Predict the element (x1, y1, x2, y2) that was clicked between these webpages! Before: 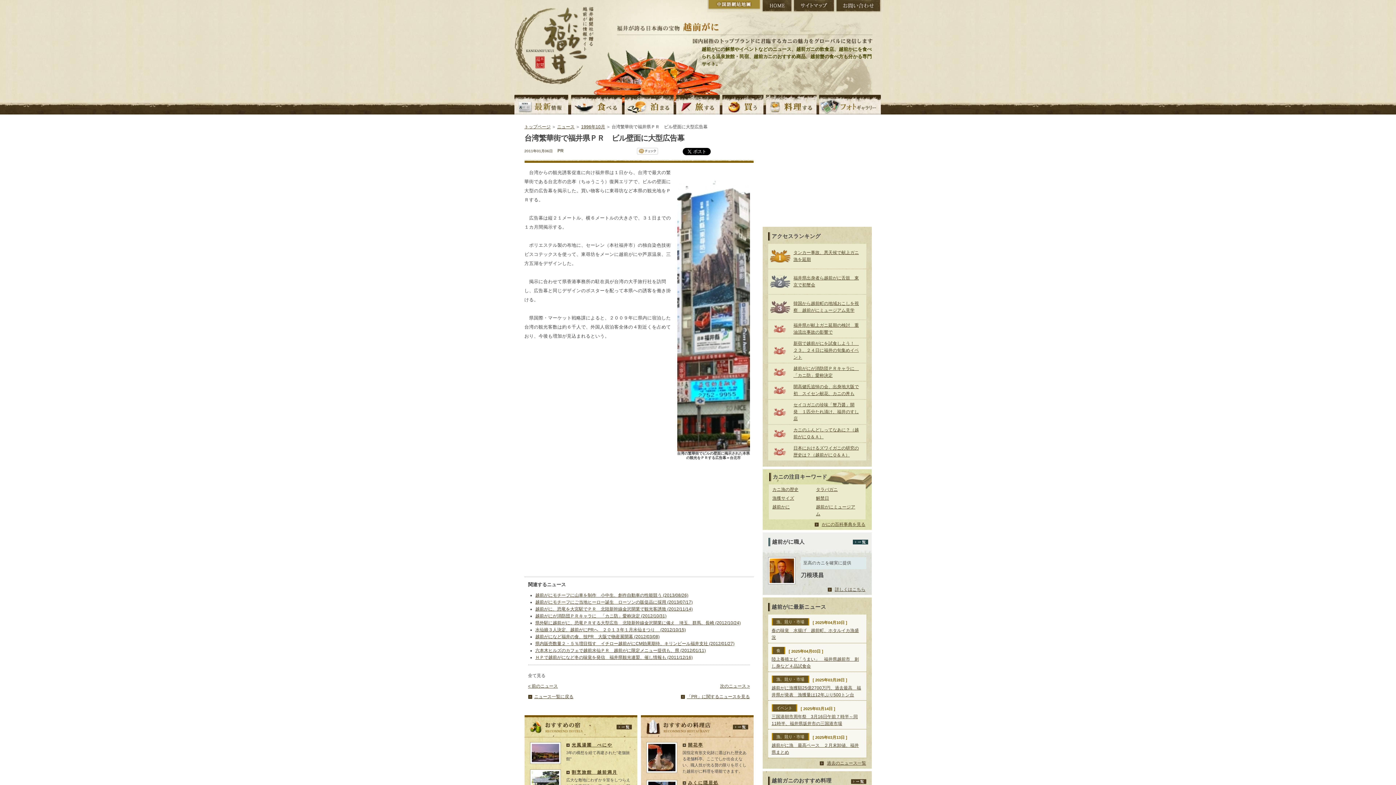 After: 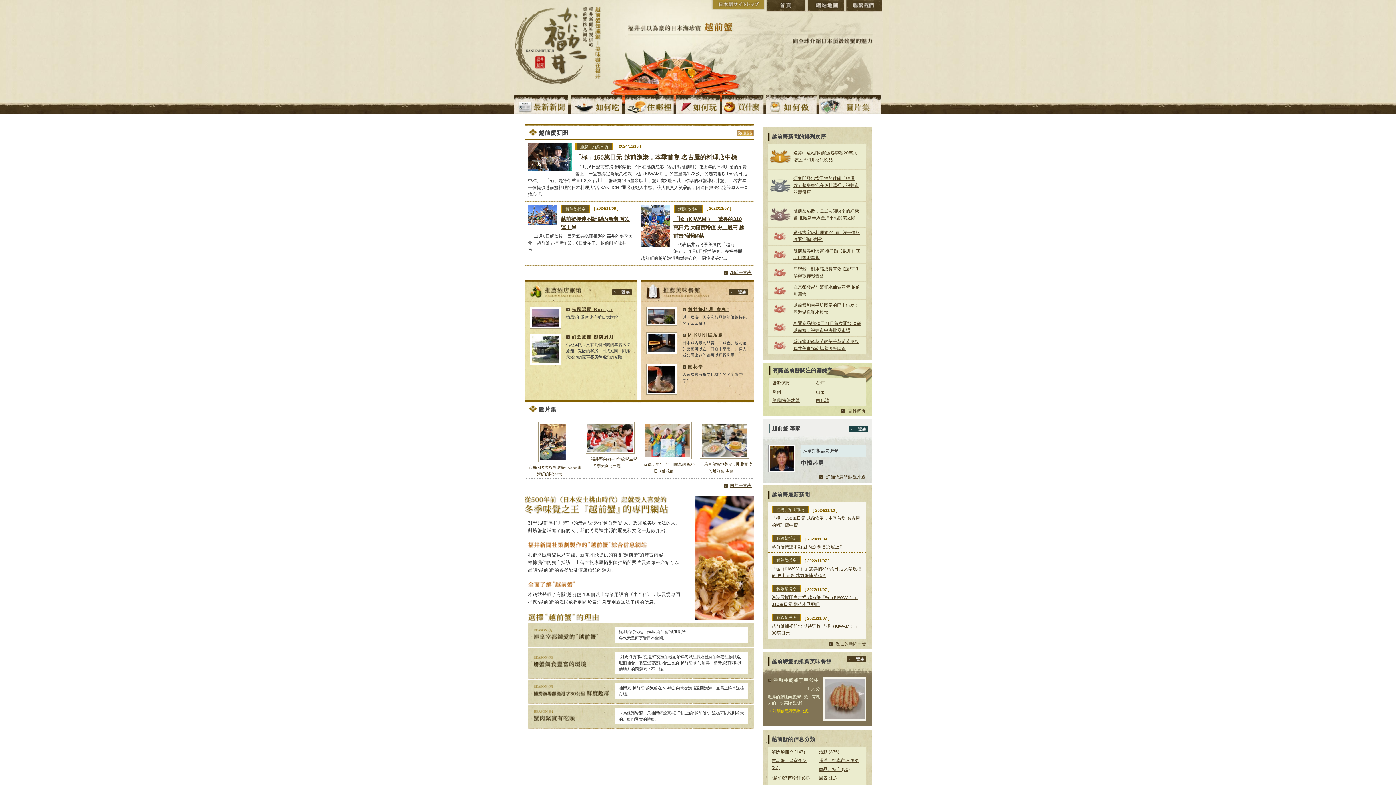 Action: label: 中国語網站地圖 bbox: (707, 0, 761, 12)